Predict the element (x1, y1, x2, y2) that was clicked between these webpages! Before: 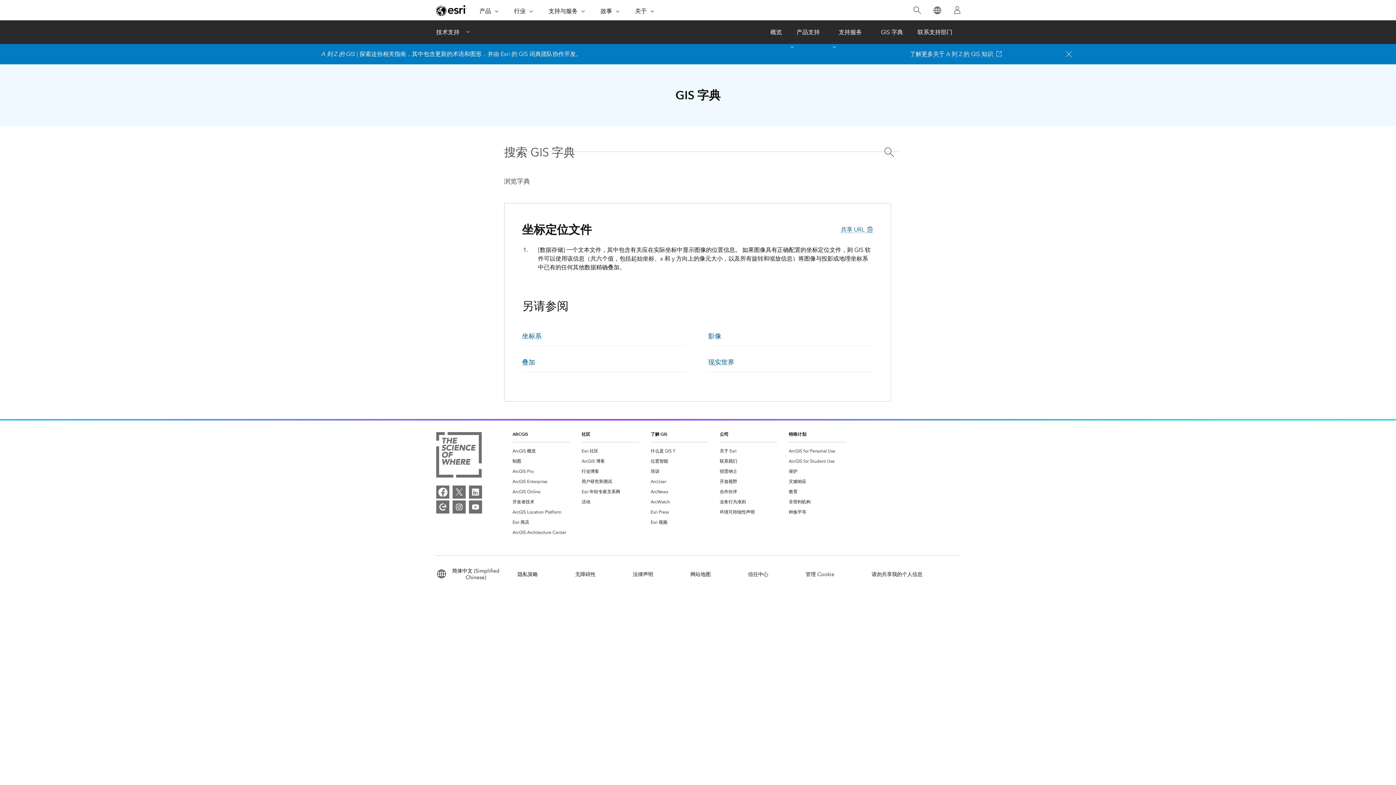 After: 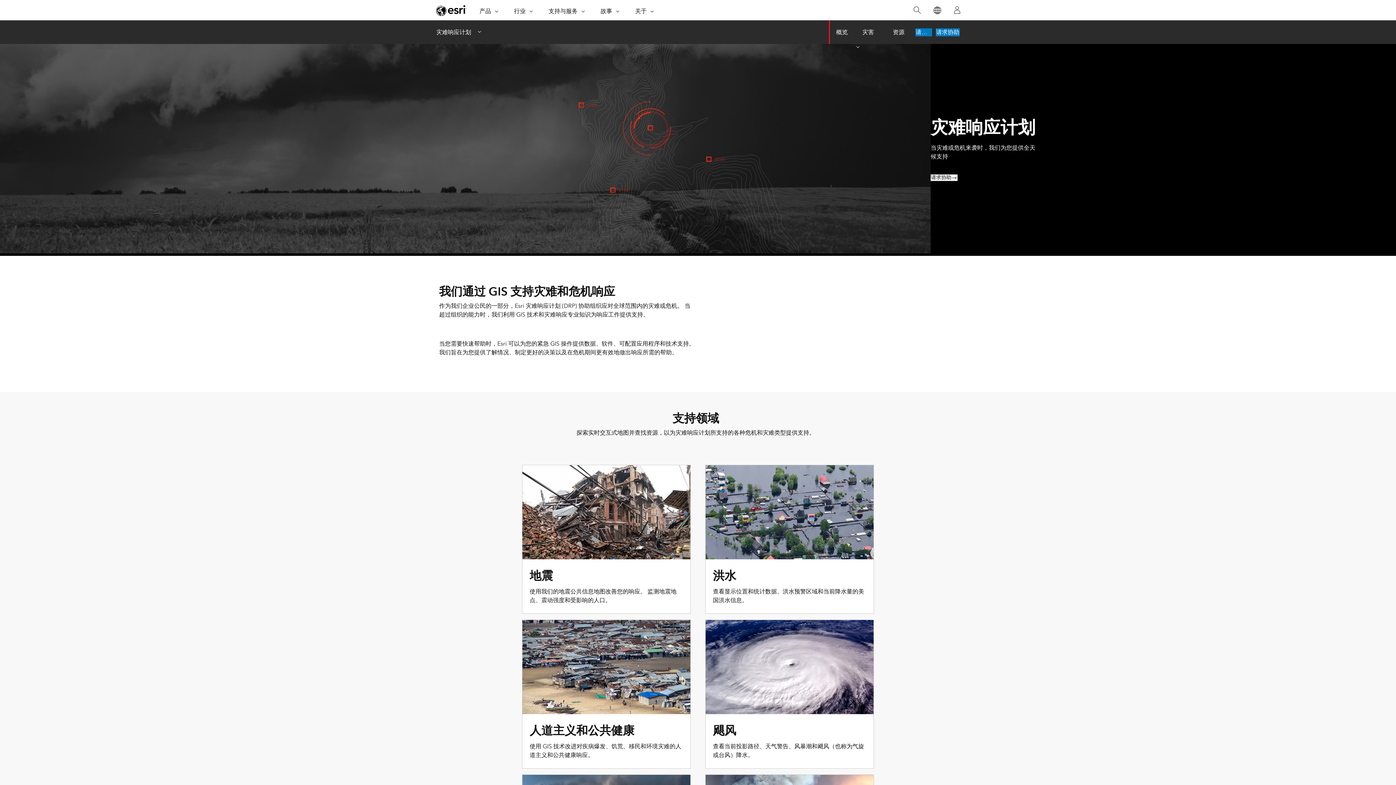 Action: label: 灾难响应 bbox: (789, 478, 806, 485)